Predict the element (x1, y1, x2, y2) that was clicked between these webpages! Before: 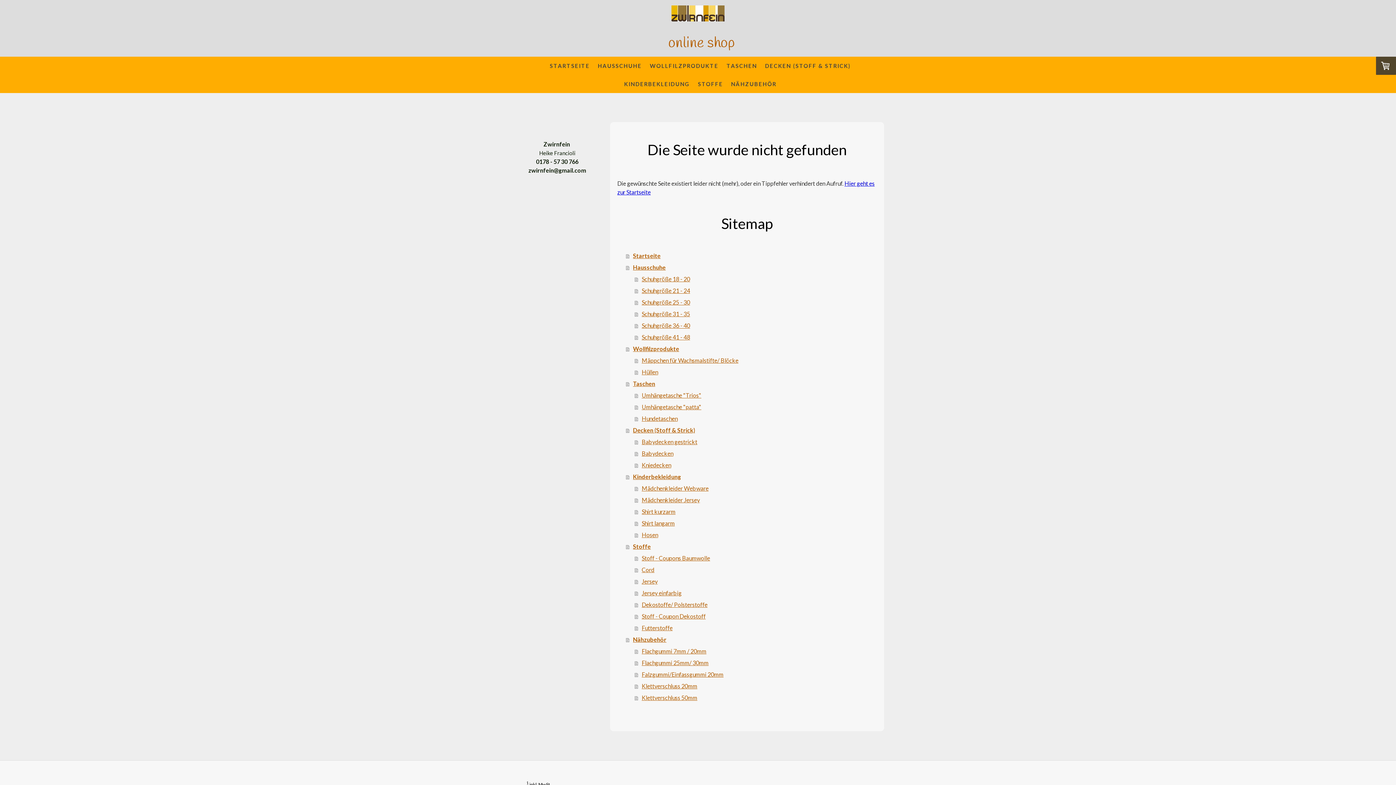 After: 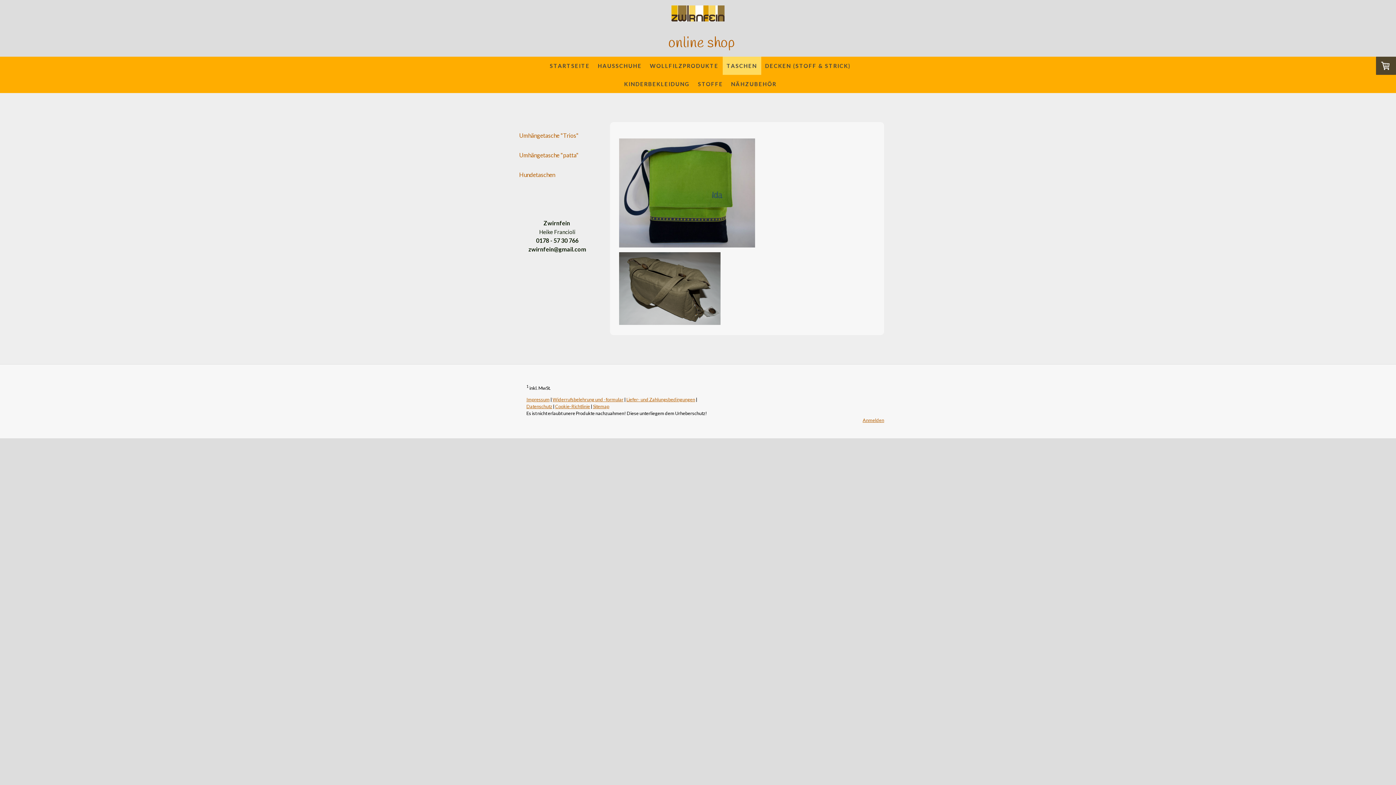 Action: bbox: (626, 378, 877, 389) label: Taschen